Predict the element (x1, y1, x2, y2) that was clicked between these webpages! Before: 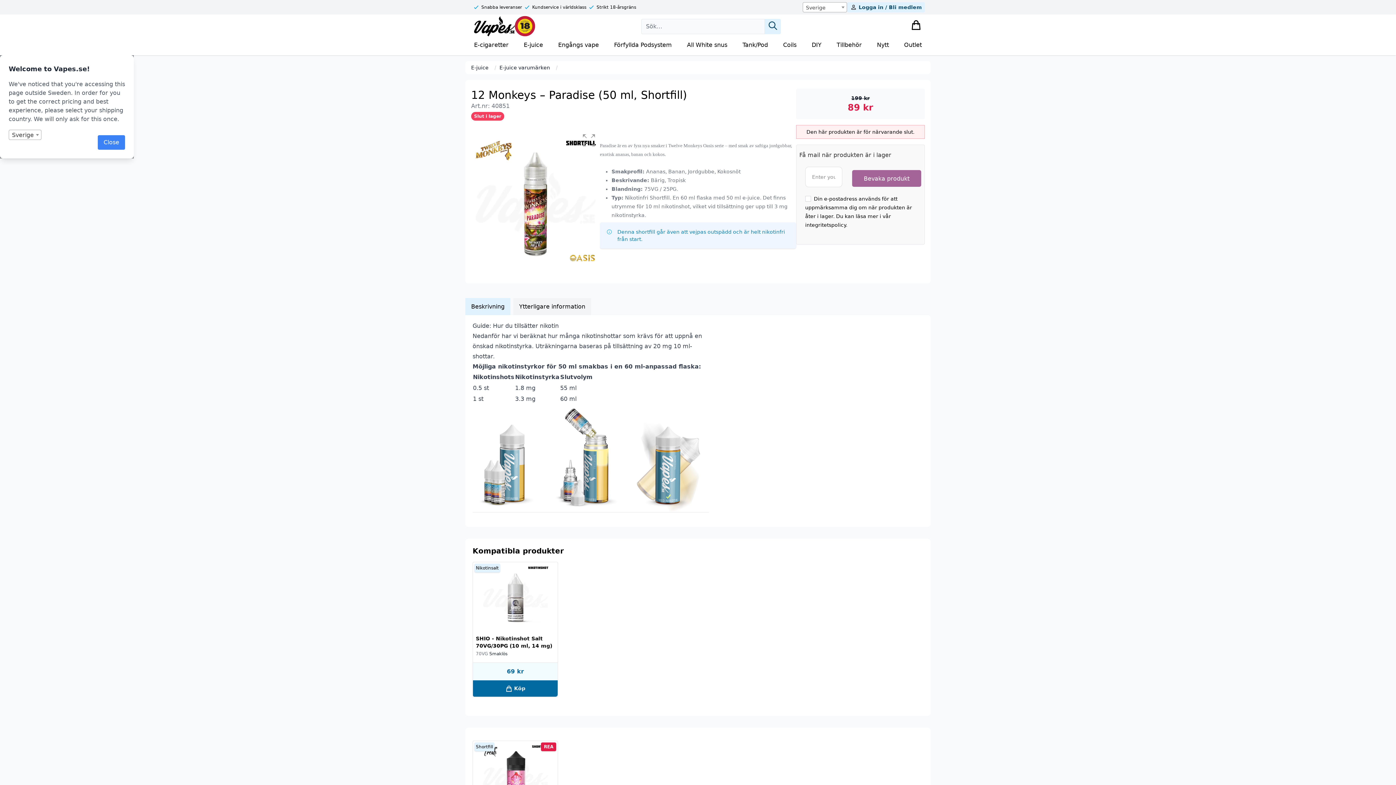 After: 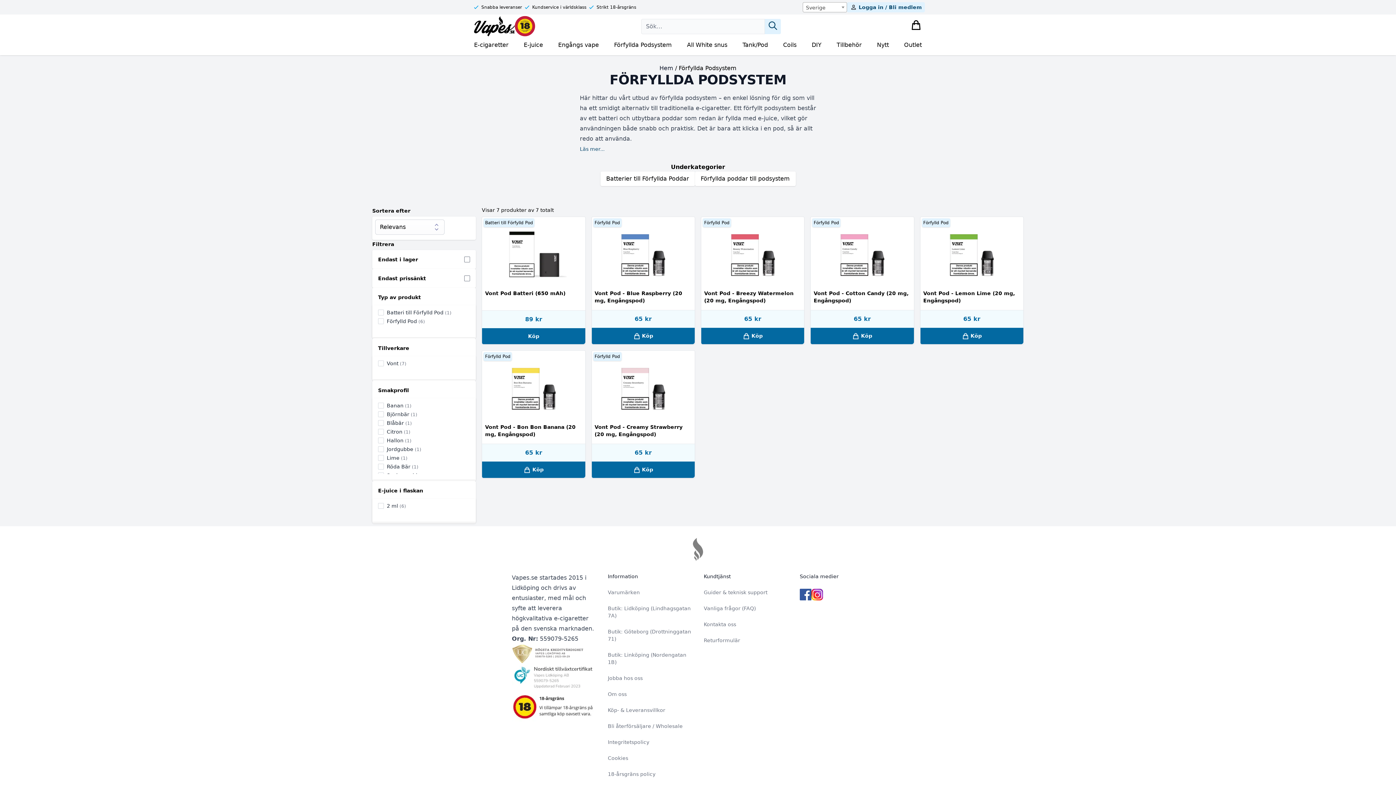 Action: label: Förfyllda Podsystem bbox: (614, 38, 672, 51)